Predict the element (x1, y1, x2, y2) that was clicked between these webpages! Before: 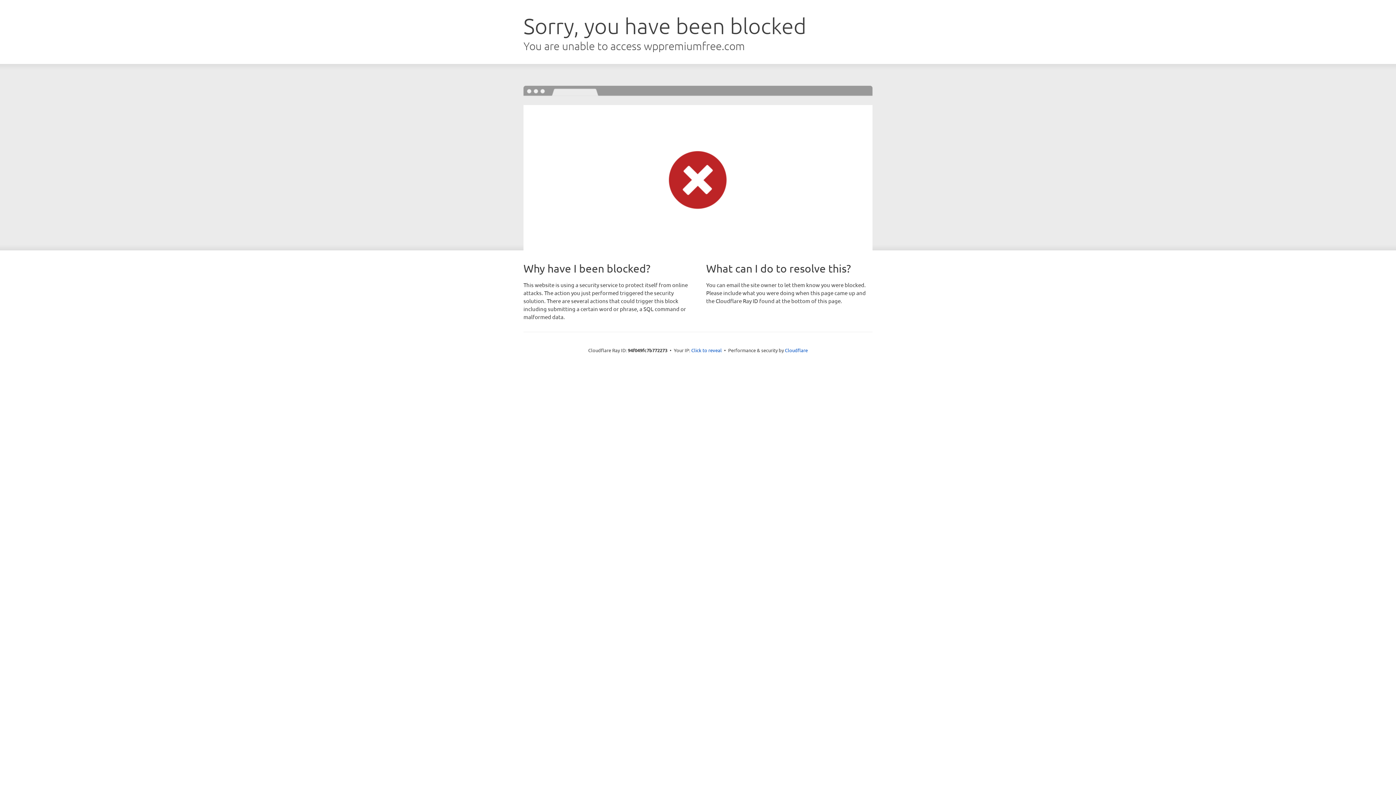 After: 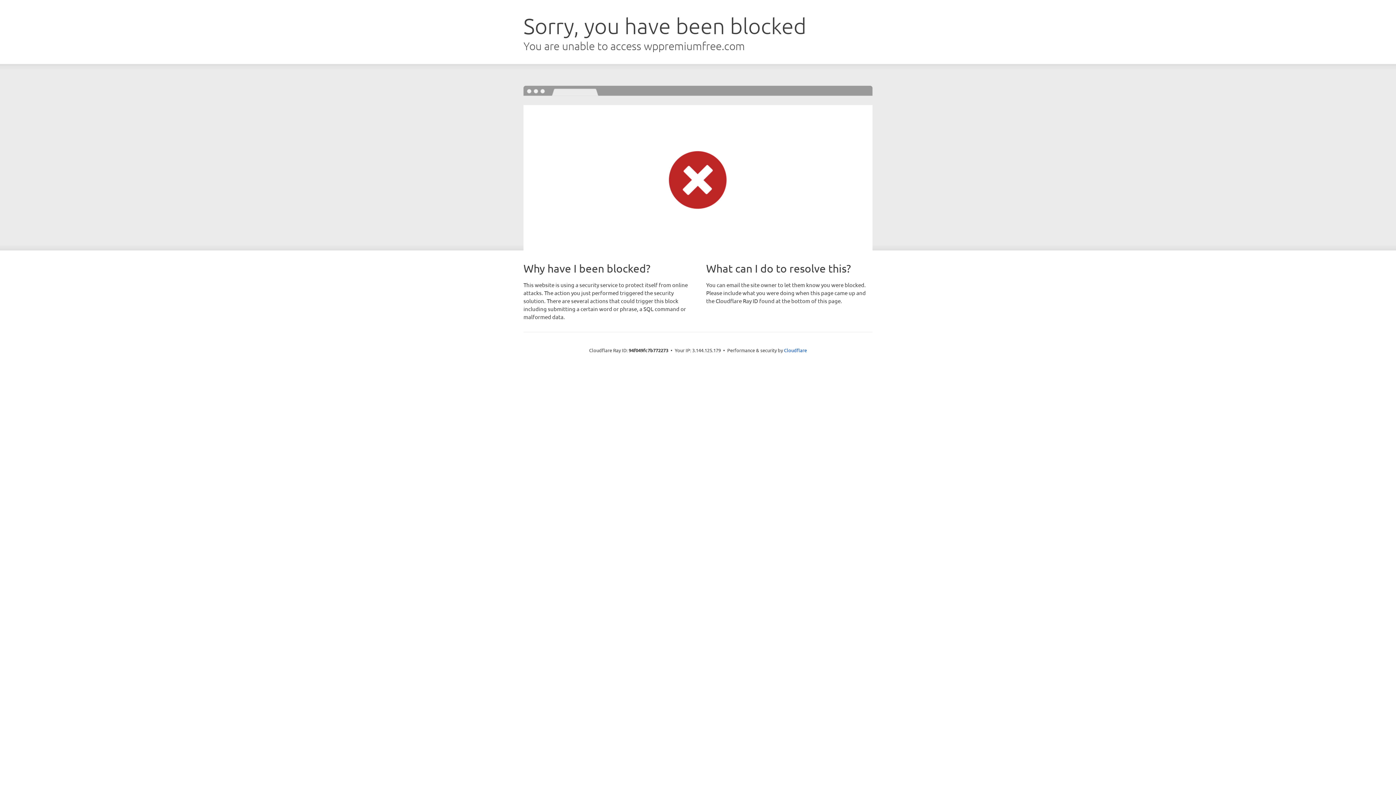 Action: label: Click to reveal bbox: (691, 346, 722, 353)